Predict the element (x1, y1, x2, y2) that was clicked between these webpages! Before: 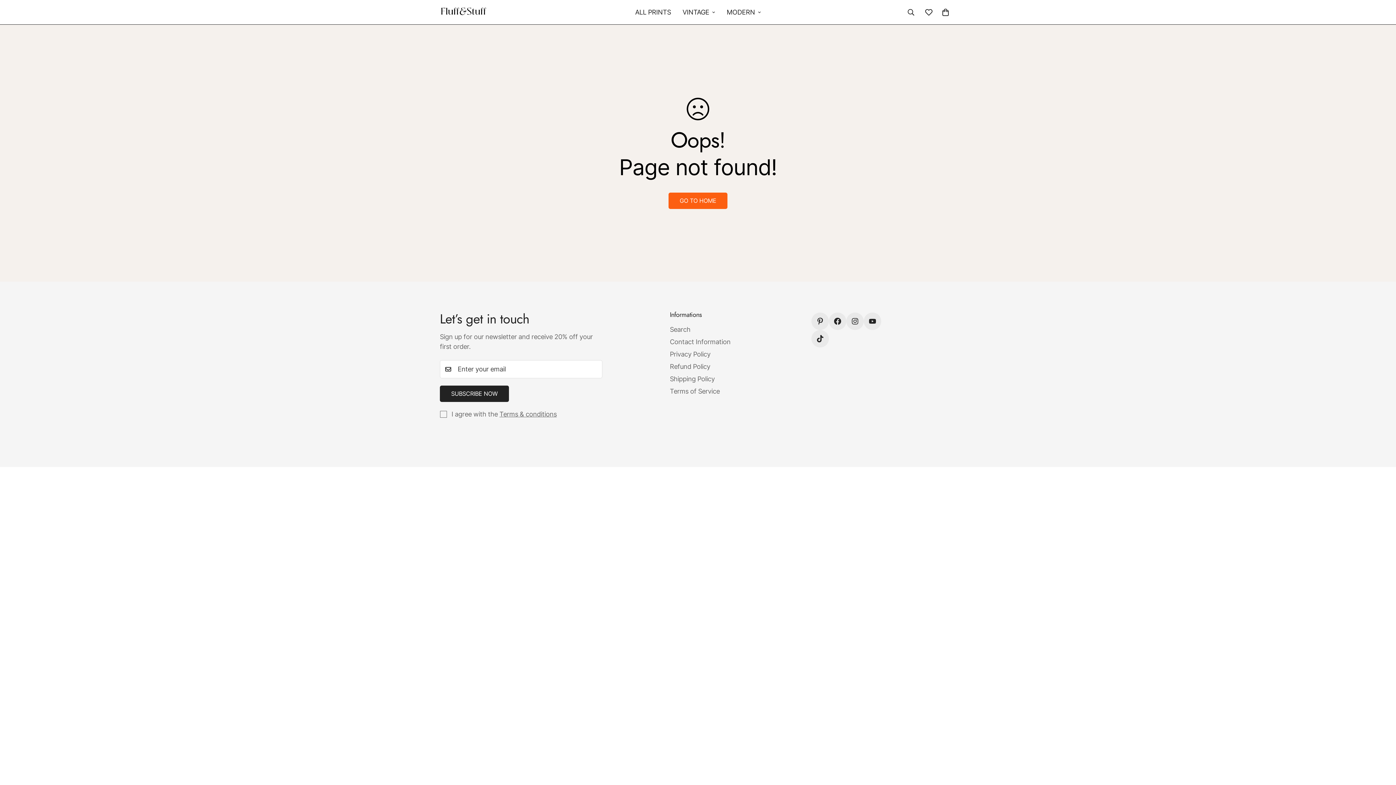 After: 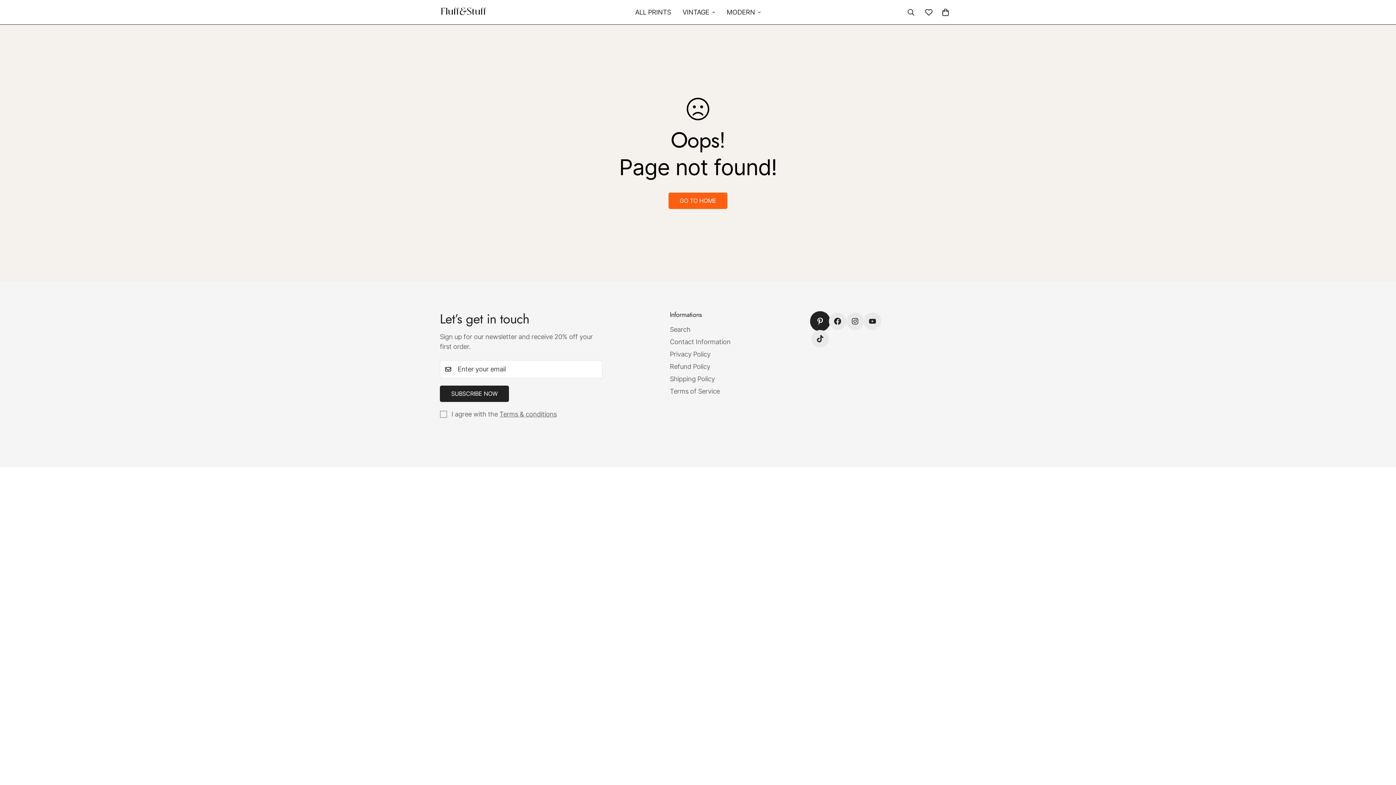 Action: label: https://www.pinterest.com/ bbox: (811, 312, 829, 330)